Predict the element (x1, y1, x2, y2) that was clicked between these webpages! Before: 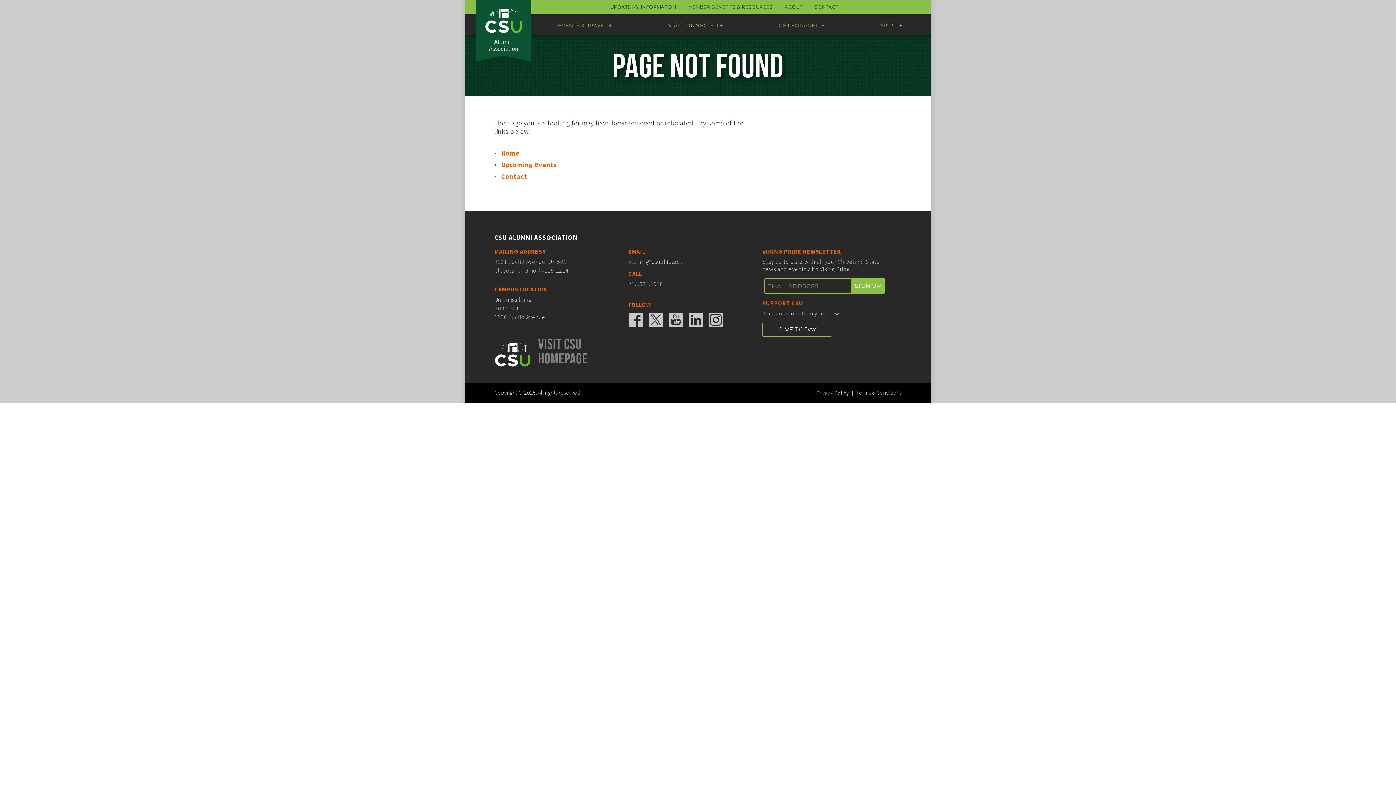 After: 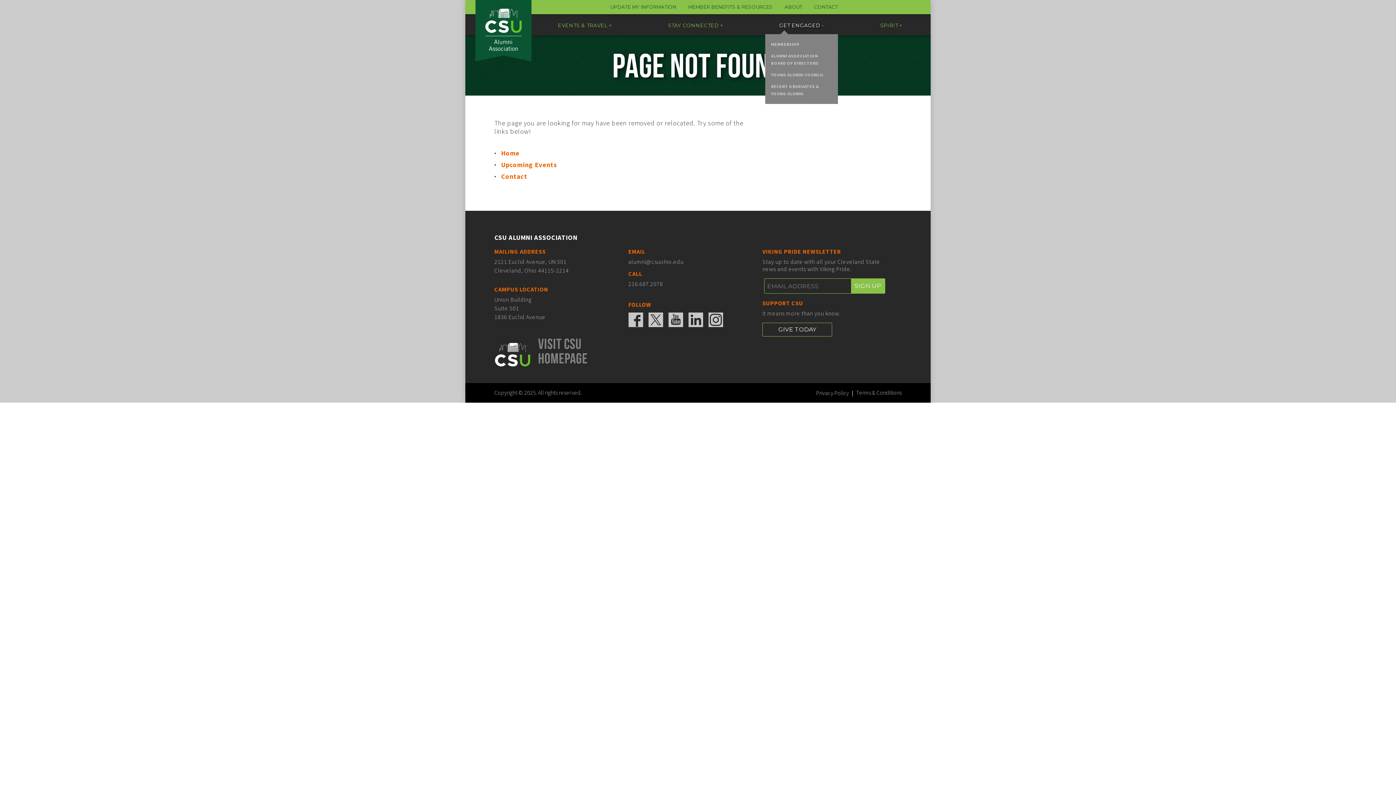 Action: label: GET ENGAGED bbox: (776, 15, 826, 32)